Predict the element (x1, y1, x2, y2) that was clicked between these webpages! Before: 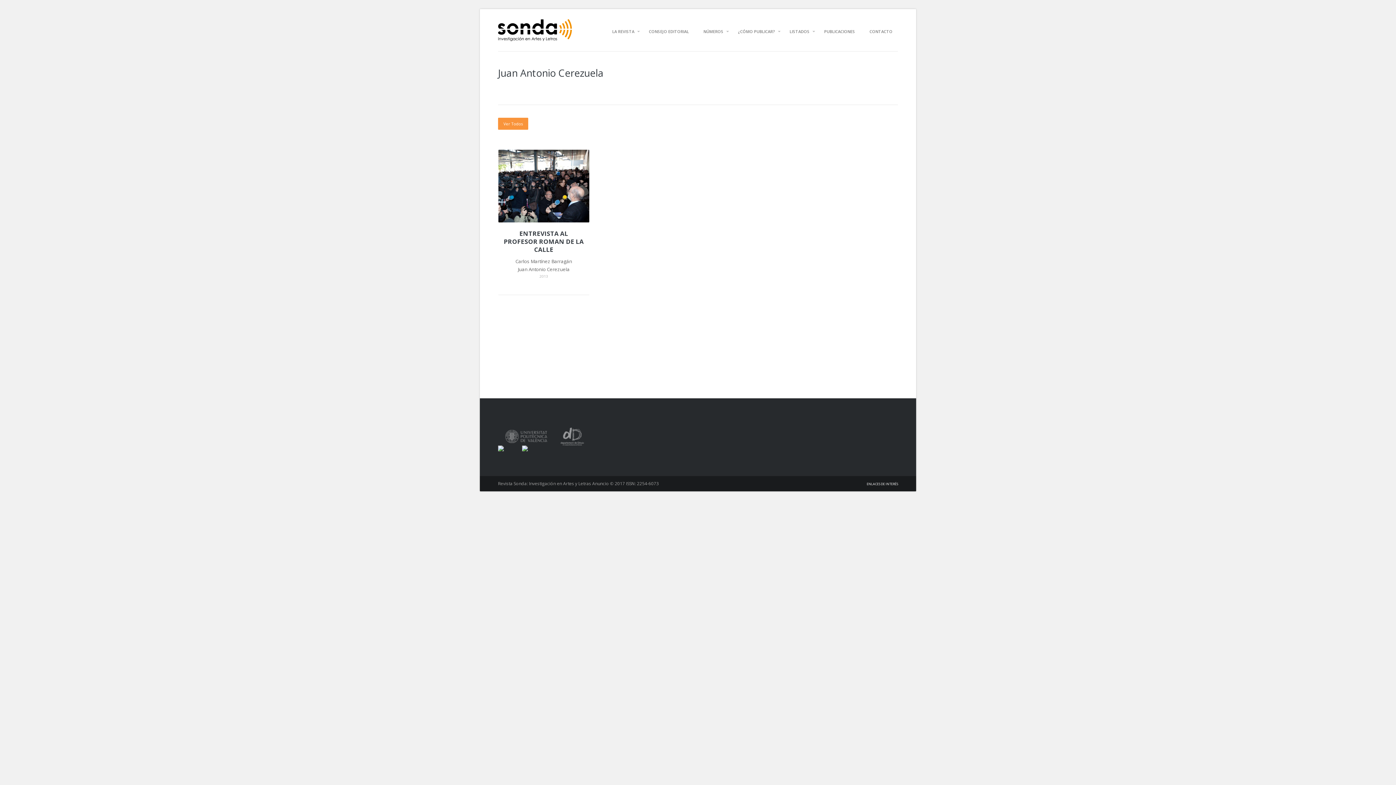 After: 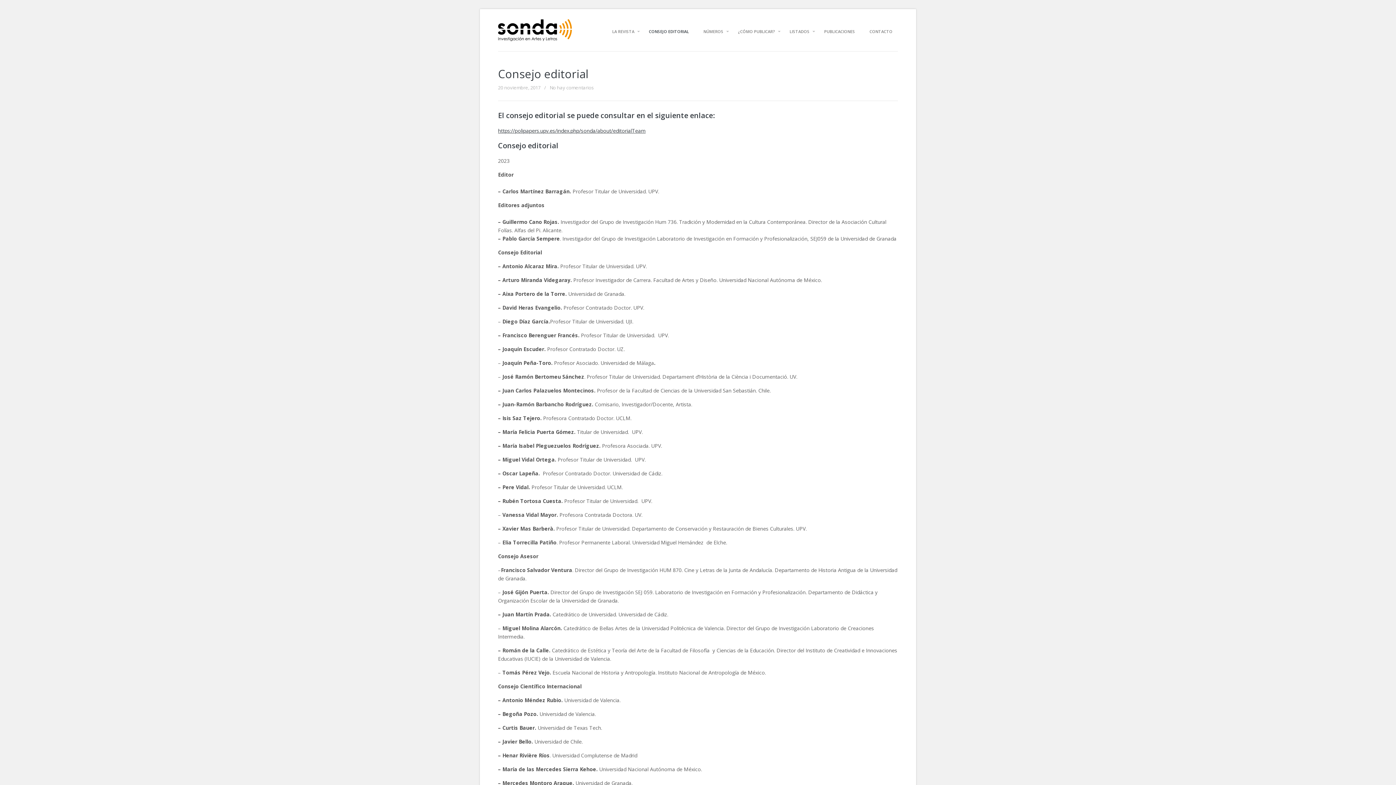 Action: bbox: (643, 29, 694, 33) label: CONSEJO EDITORIAL